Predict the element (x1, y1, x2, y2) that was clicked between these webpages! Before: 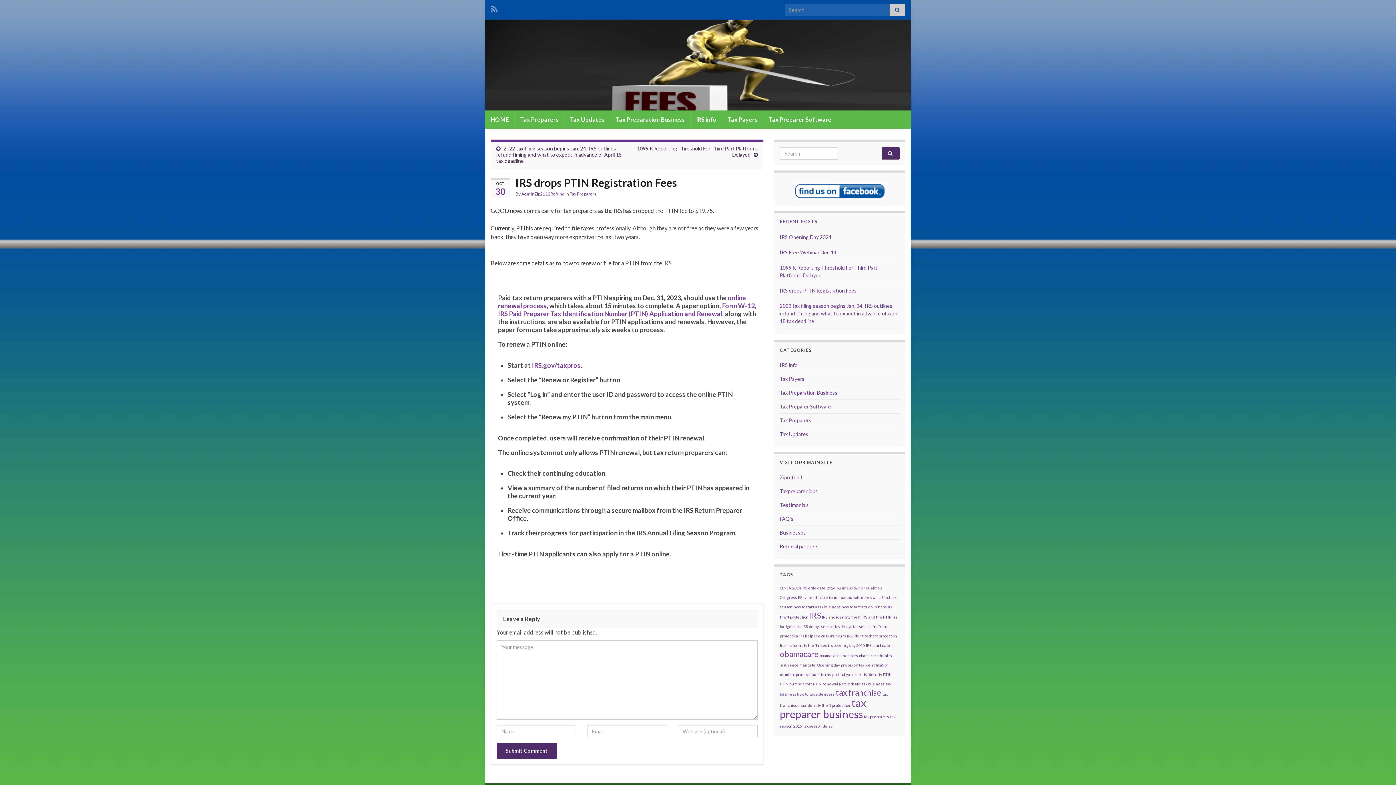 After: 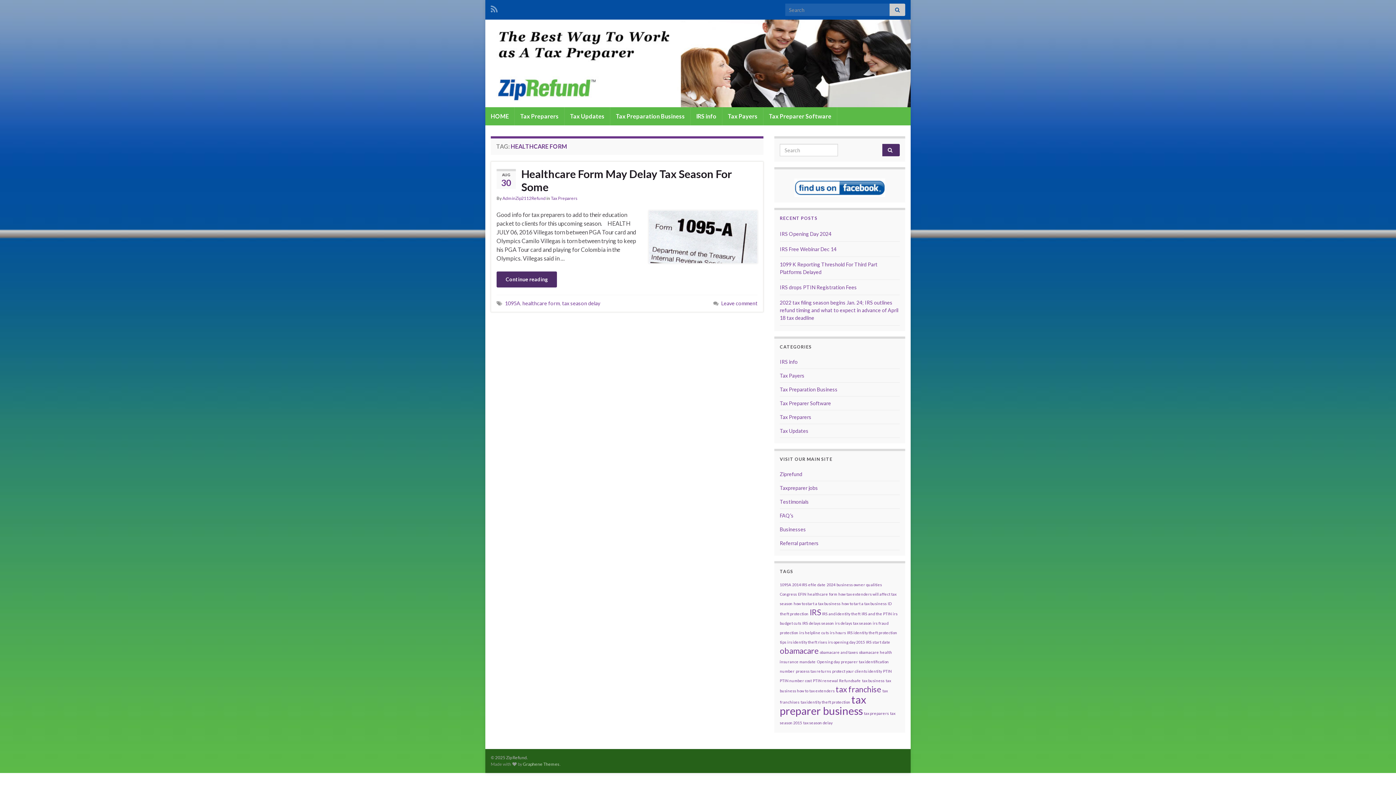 Action: label: healthcare form (1 item) bbox: (807, 595, 837, 600)